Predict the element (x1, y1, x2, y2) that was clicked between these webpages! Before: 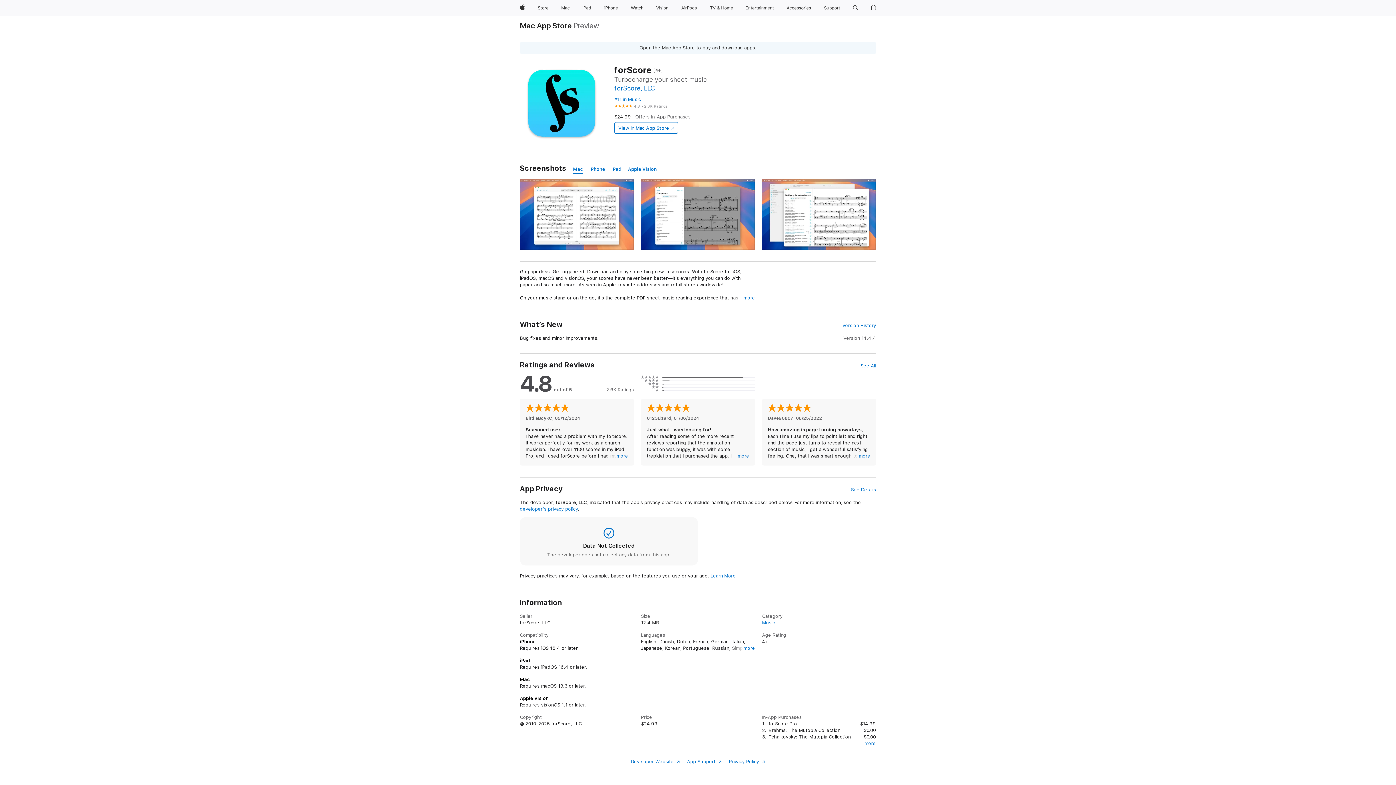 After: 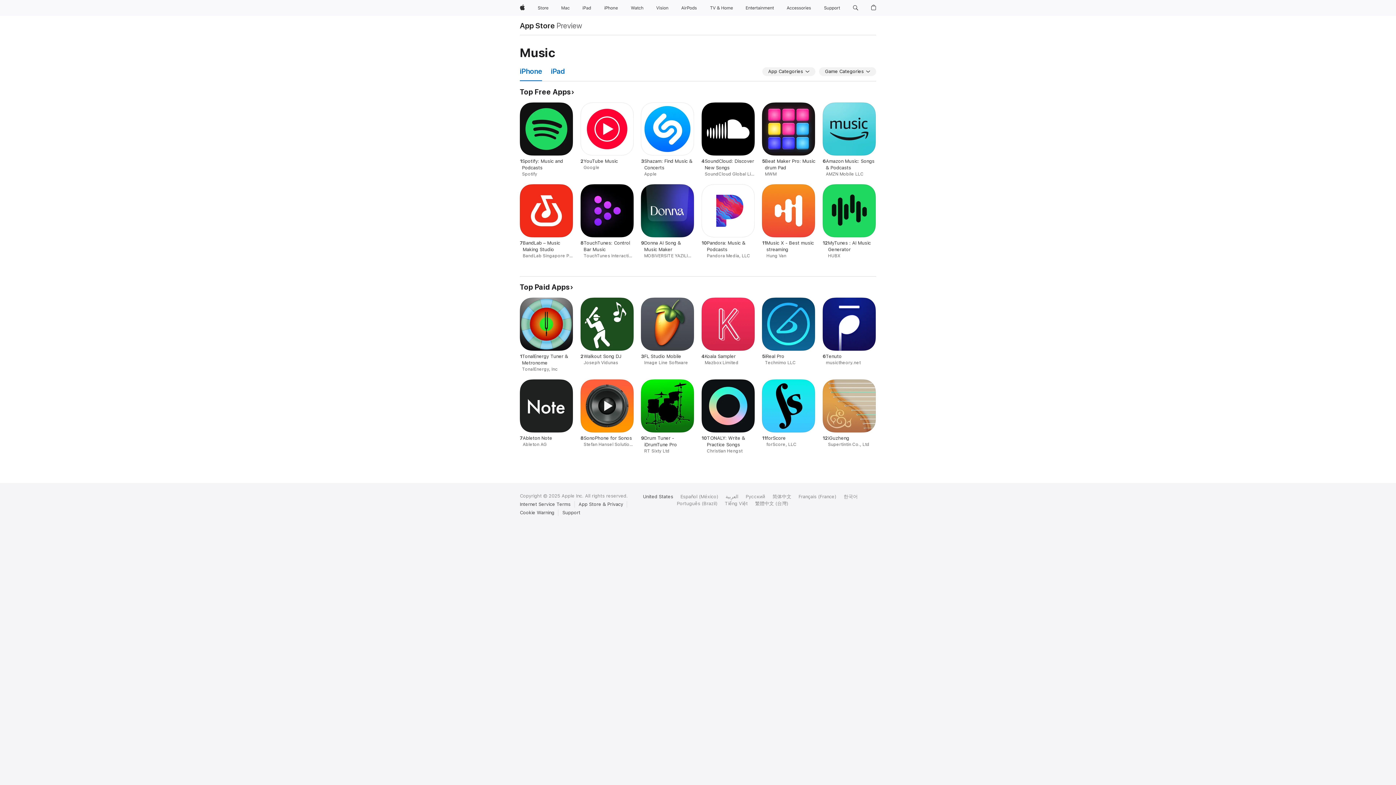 Action: bbox: (614, 96, 641, 102) label: #11 in Music